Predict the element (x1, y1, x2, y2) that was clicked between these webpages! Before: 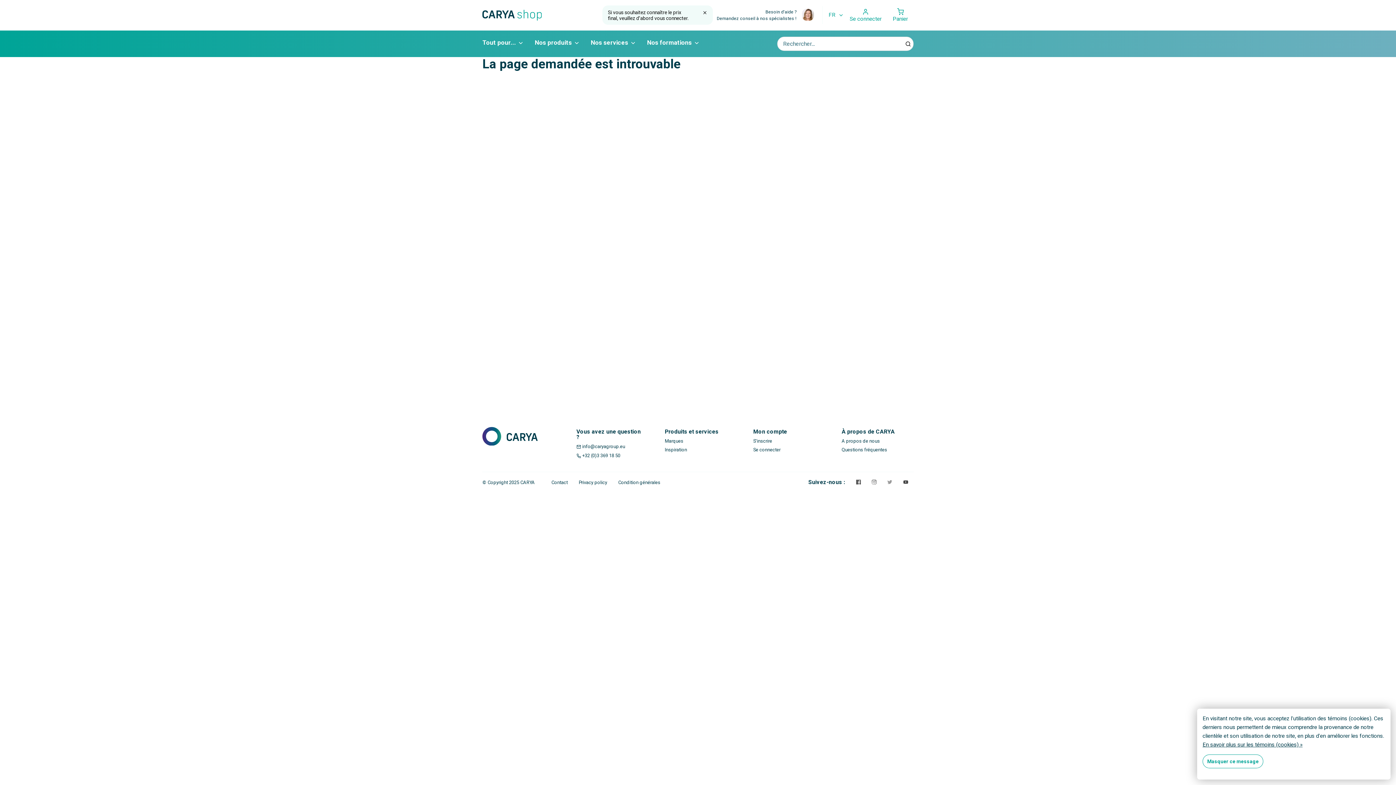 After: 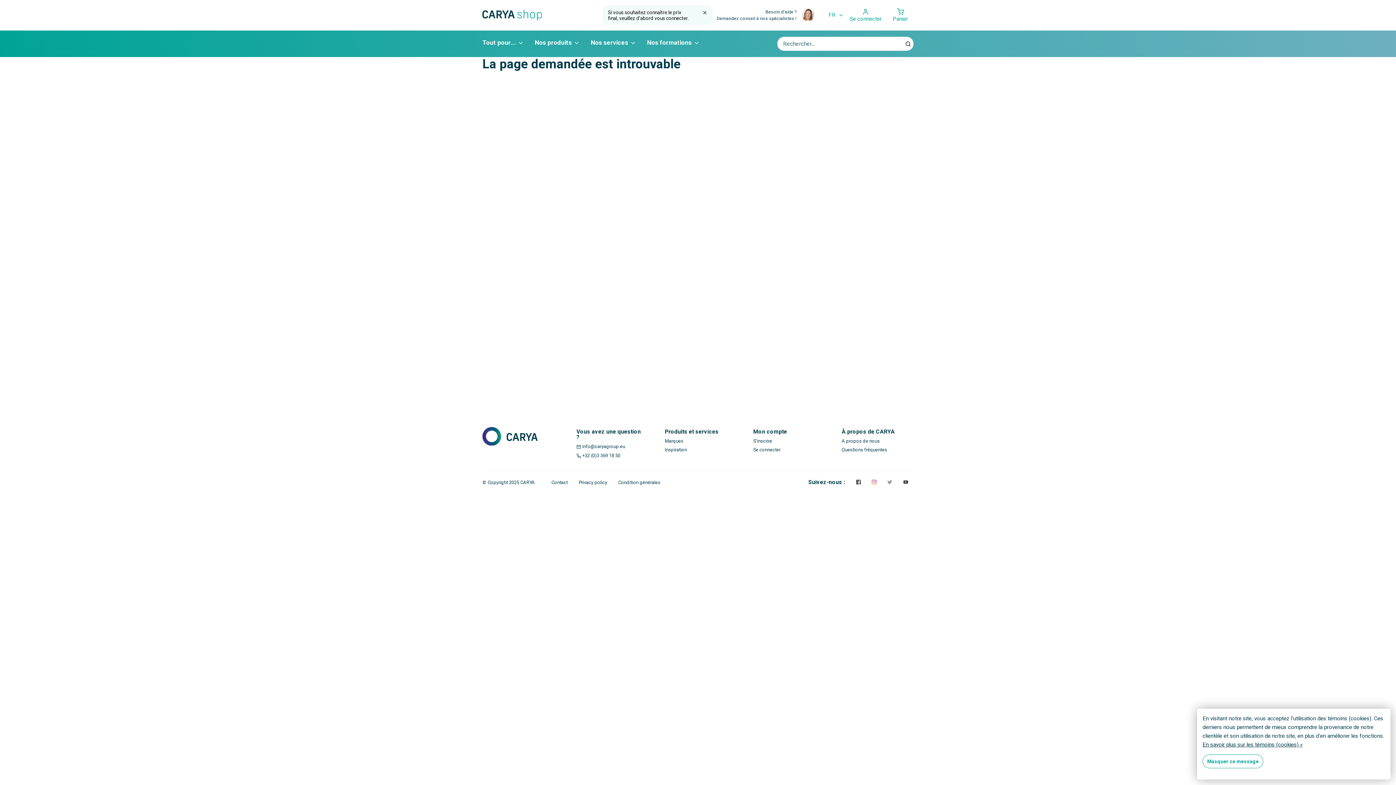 Action: bbox: (866, 477, 882, 486) label: Find us on Instagram